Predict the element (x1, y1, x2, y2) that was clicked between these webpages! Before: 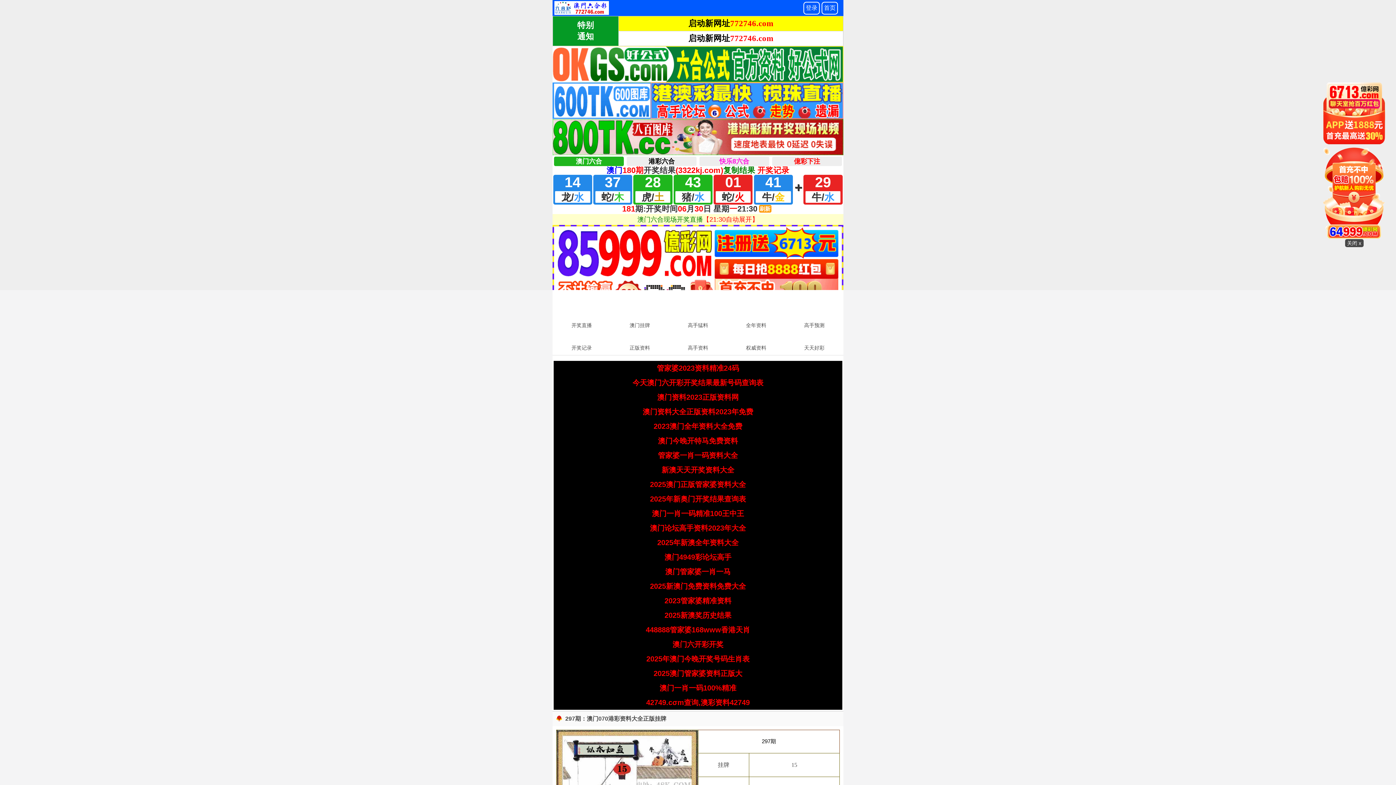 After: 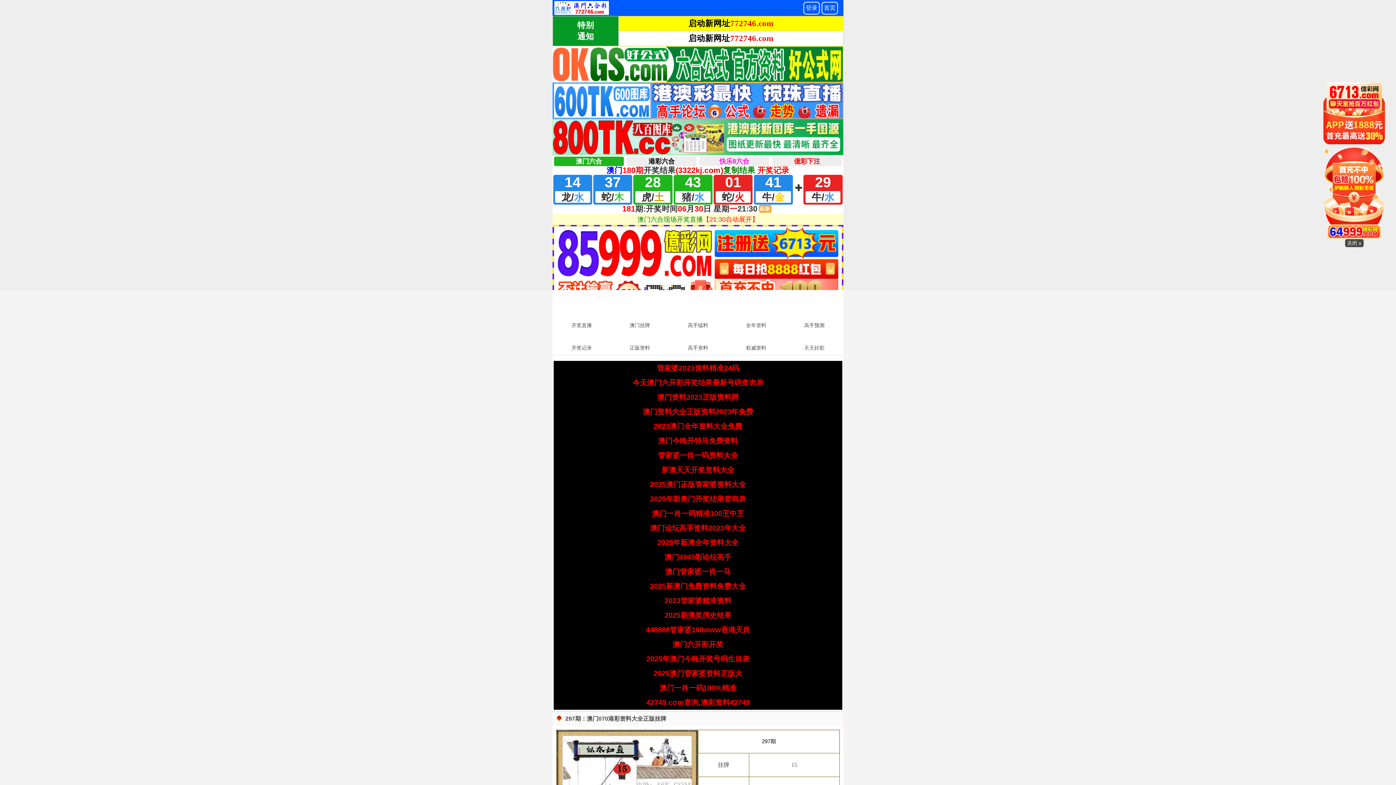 Action: bbox: (650, 495, 746, 503) label: 2025年新奥门开奖结果查询表